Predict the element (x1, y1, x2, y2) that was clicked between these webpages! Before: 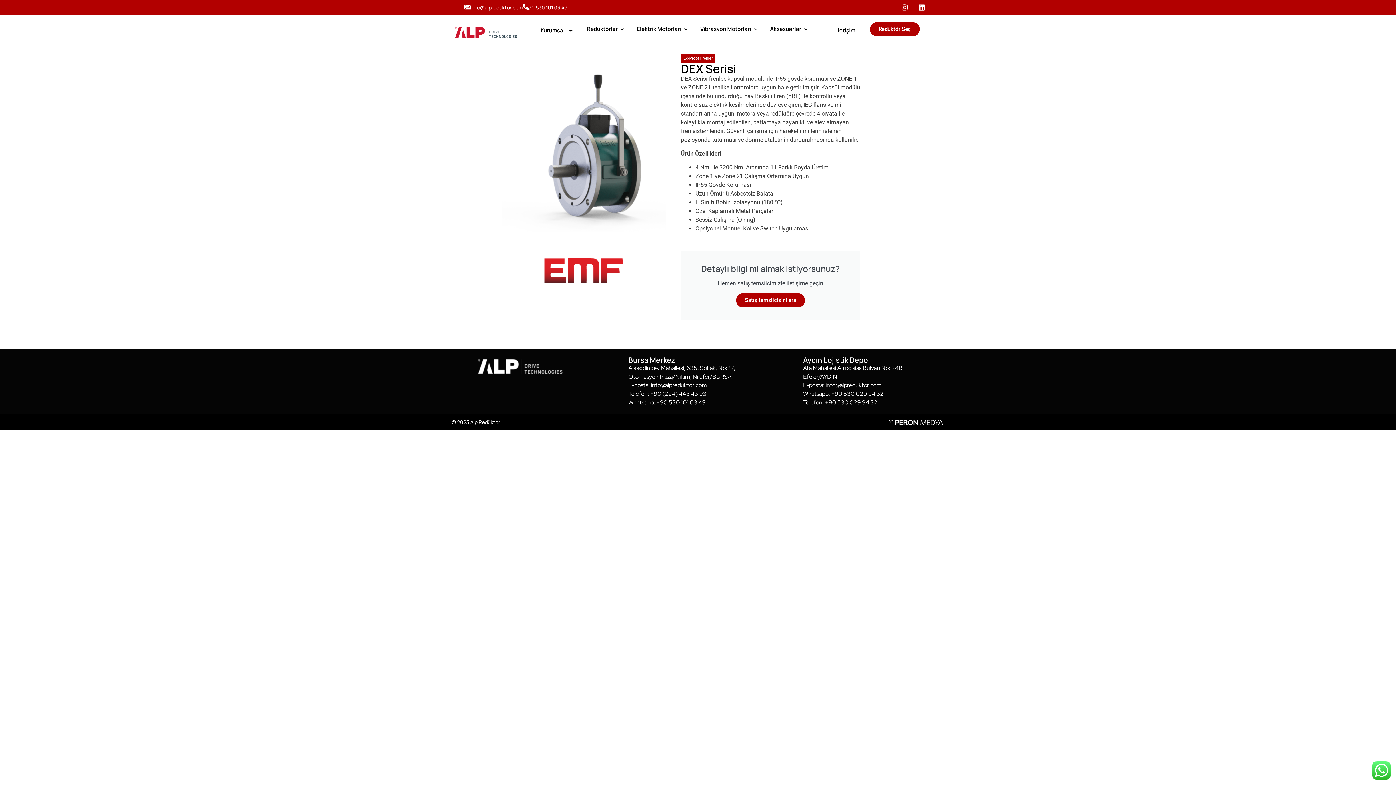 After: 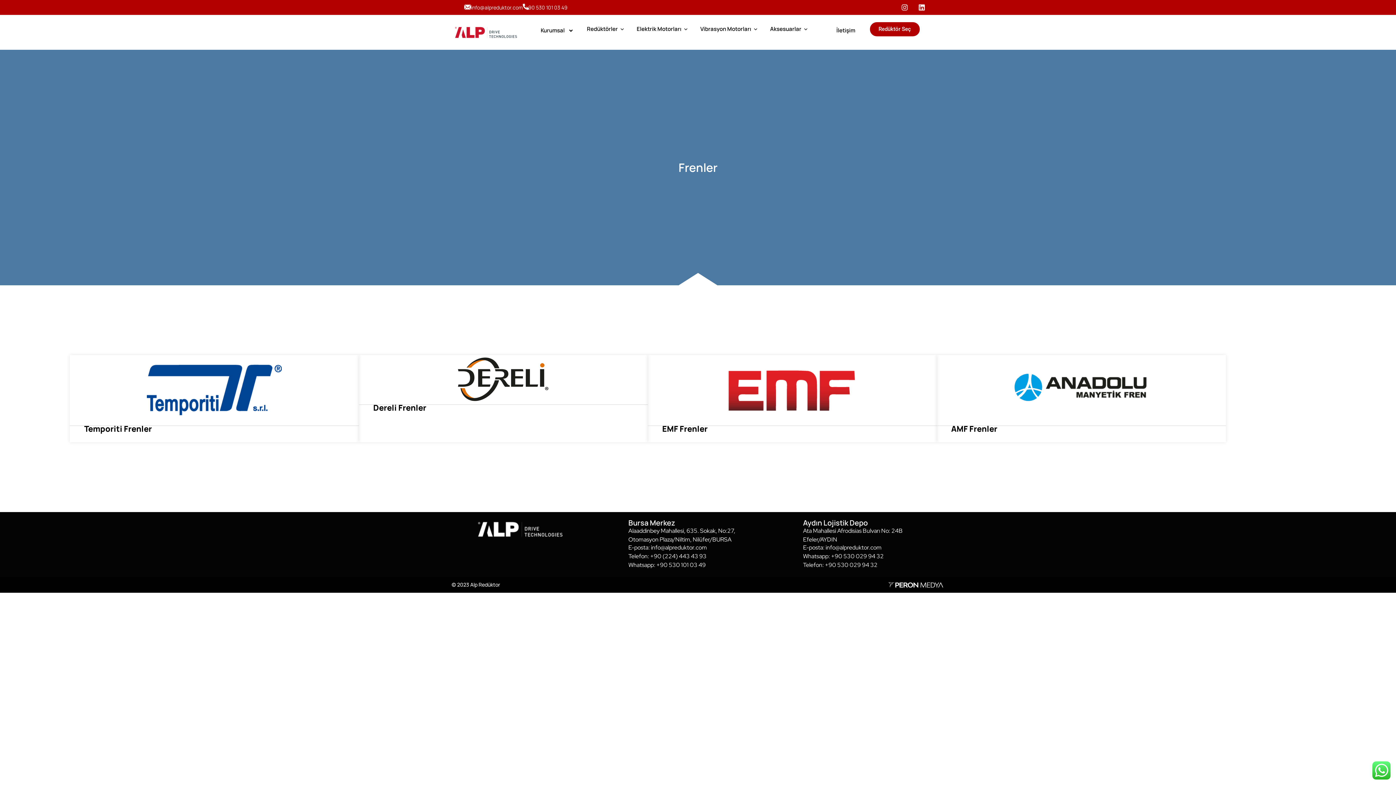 Action: label: Aksesuarlar bbox: (770, 25, 801, 33)